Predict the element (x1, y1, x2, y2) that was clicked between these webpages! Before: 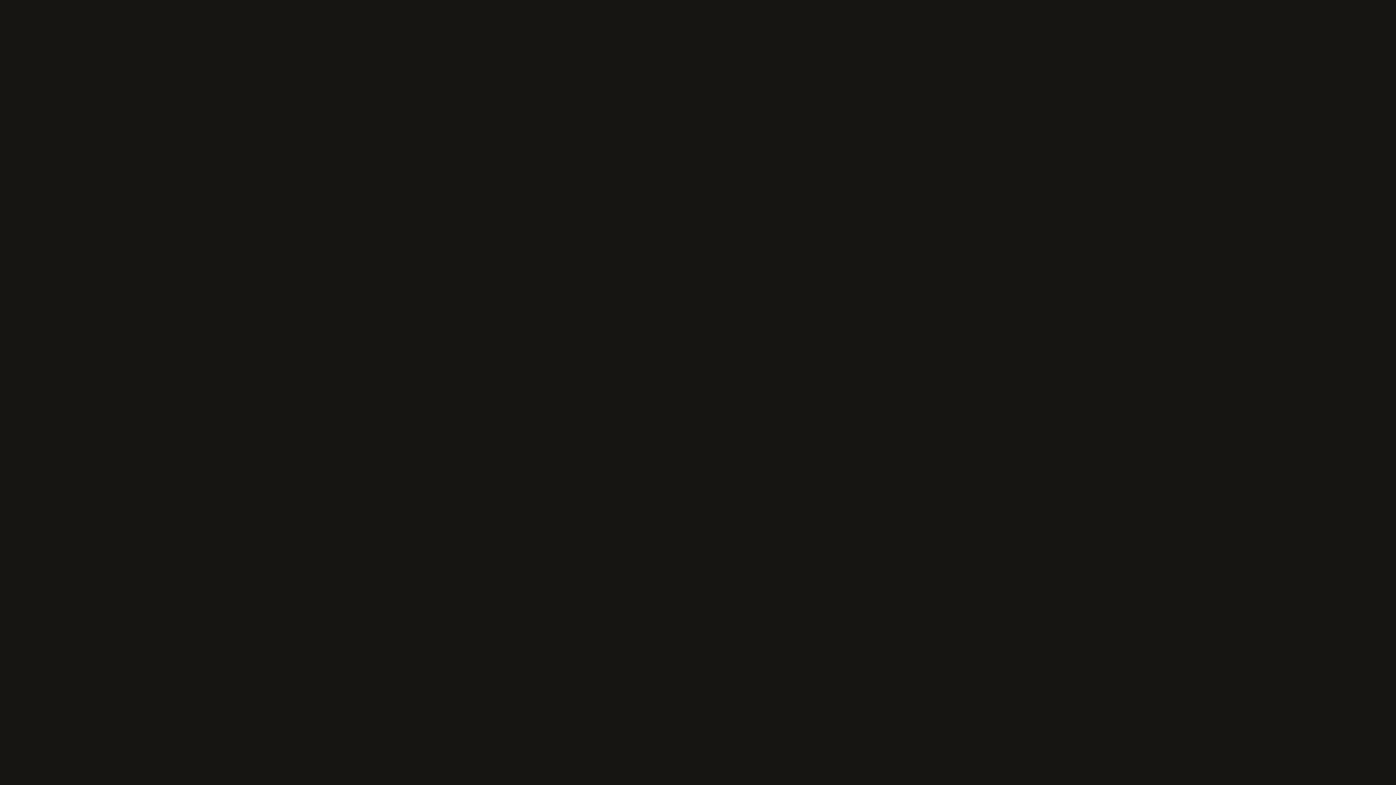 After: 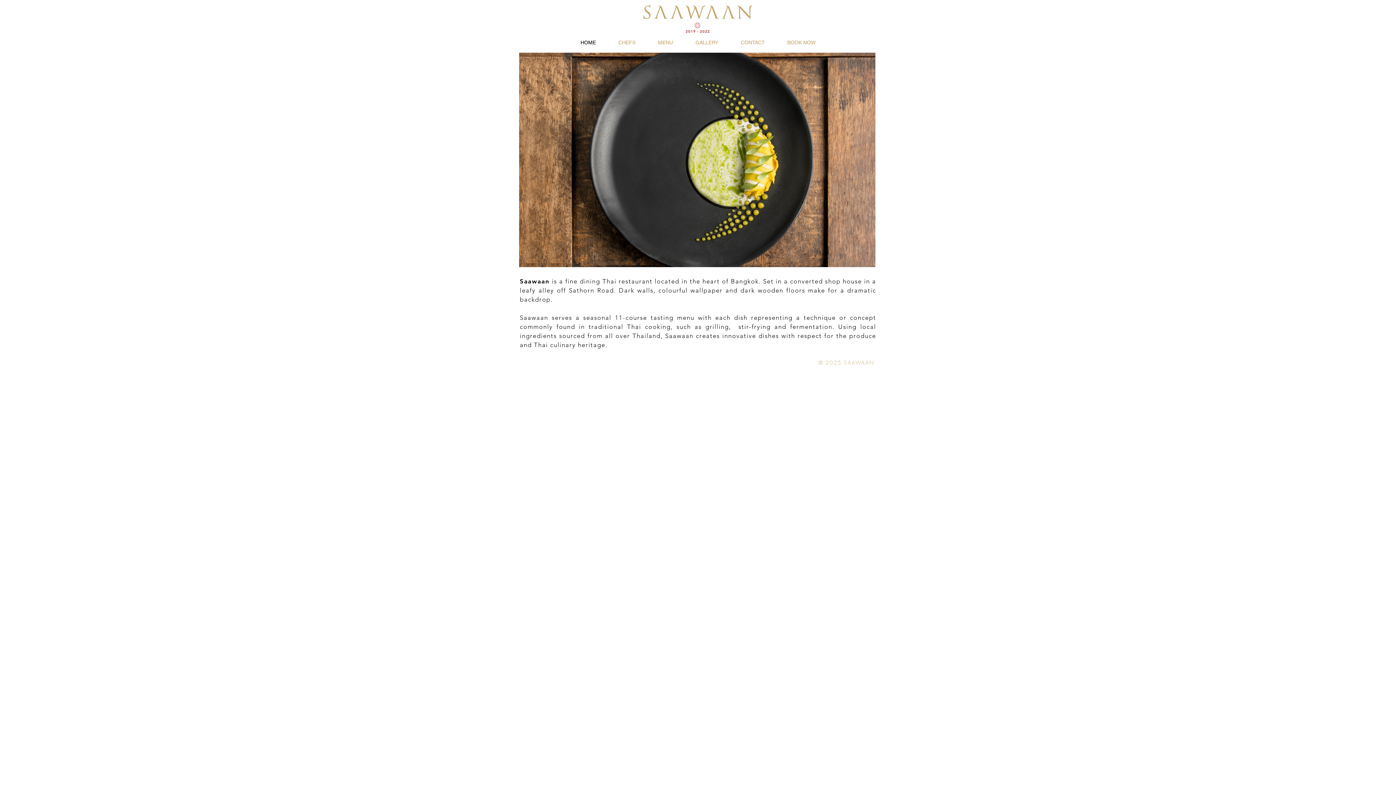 Action: bbox: (672, 229, 724, 243) label: H O M E